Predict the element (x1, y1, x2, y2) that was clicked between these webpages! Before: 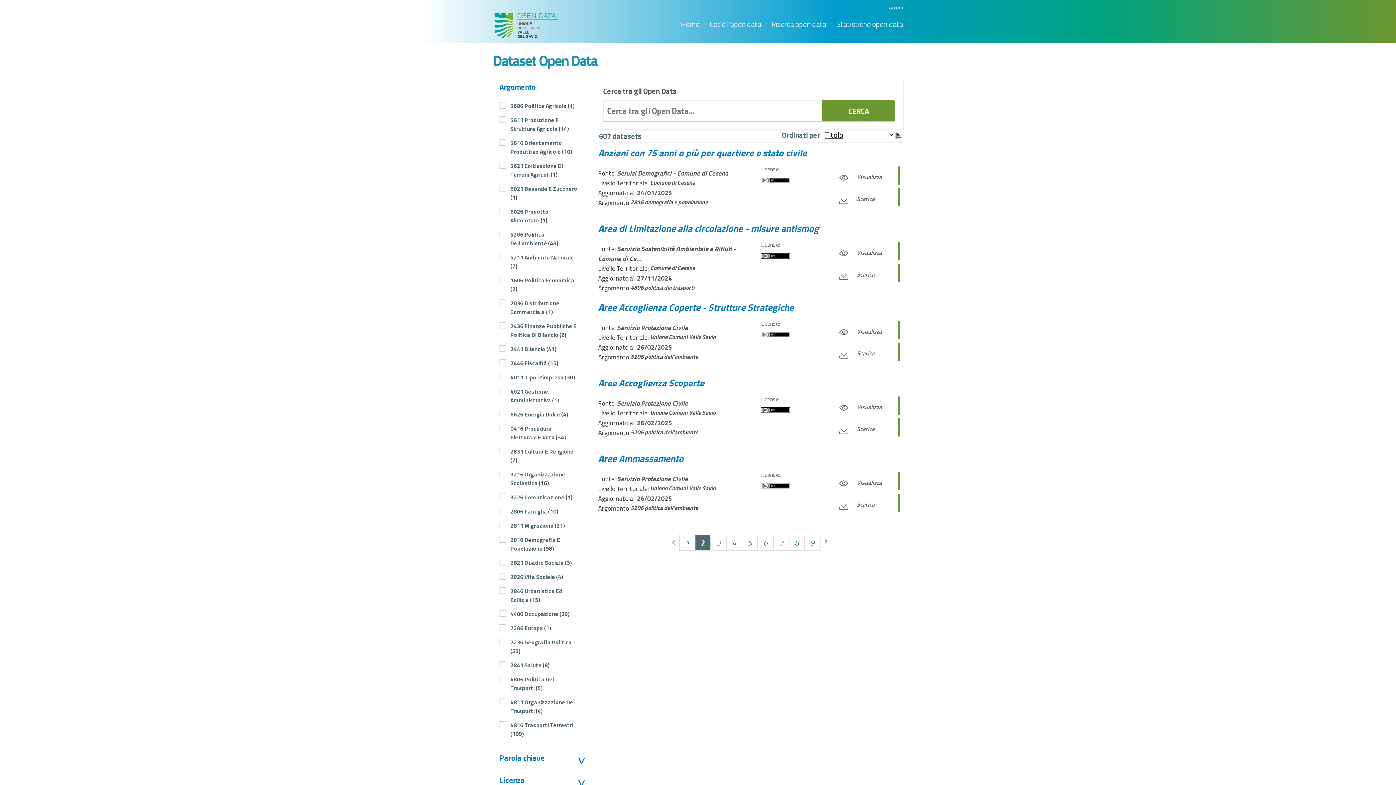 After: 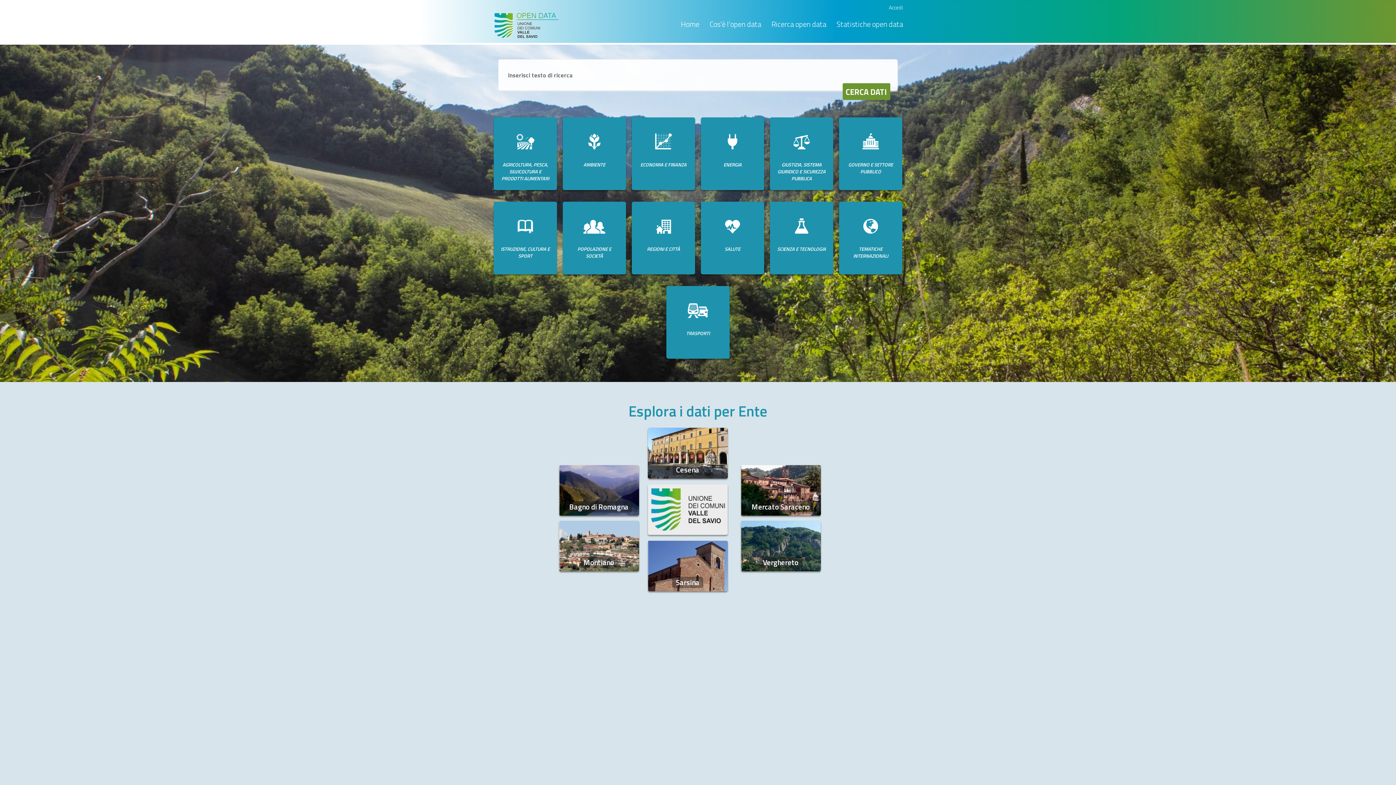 Action: label: Home bbox: (680, 18, 699, 29)